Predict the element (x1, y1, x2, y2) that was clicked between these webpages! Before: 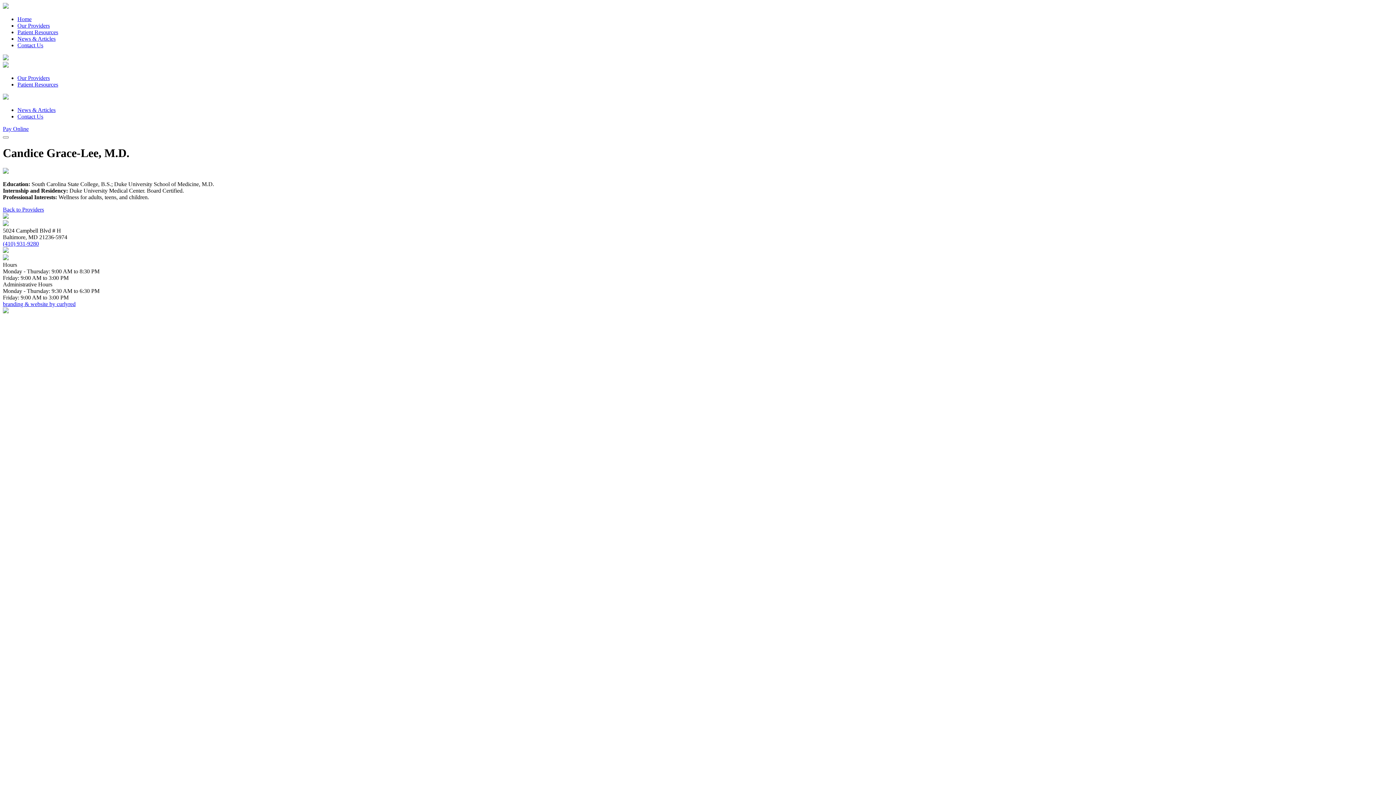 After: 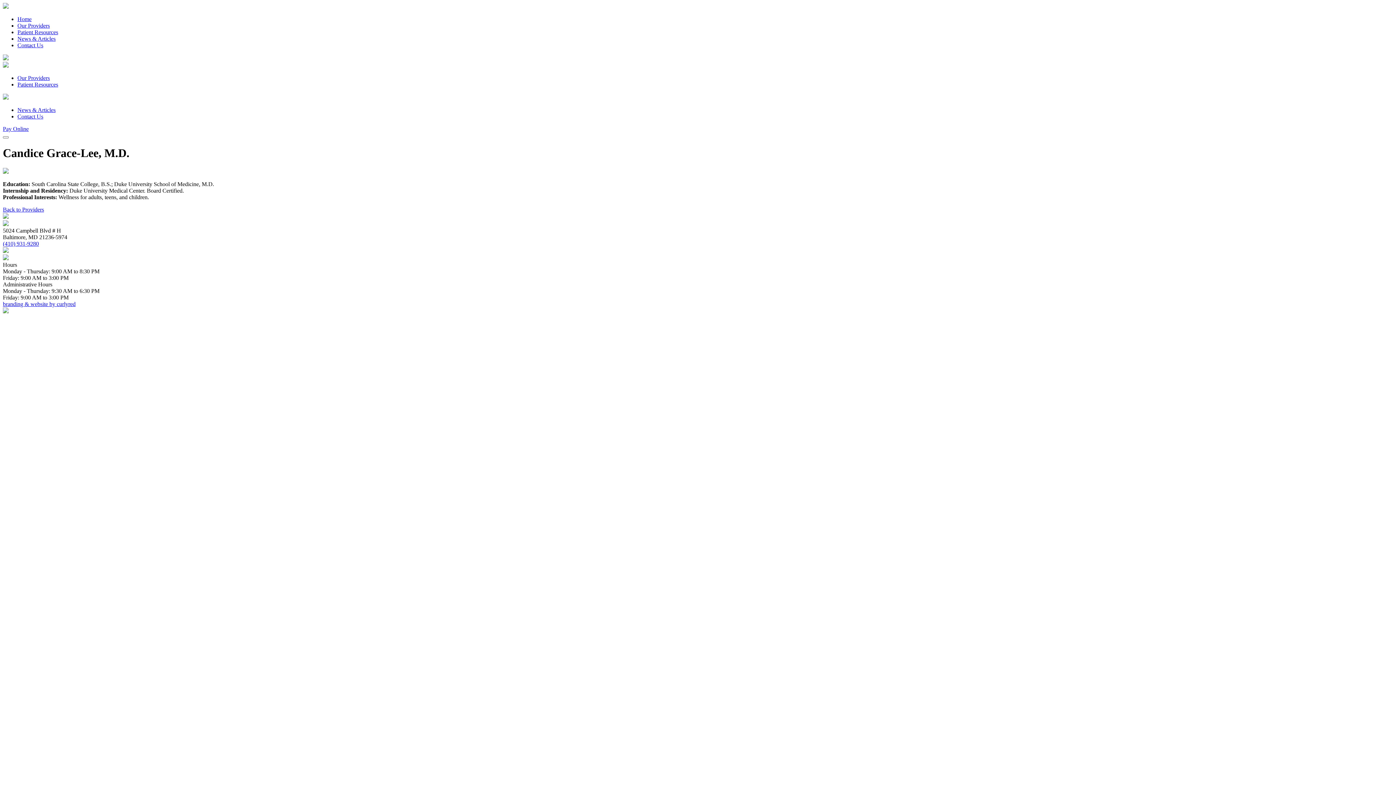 Action: label: Pay Online bbox: (2, 125, 1393, 132)